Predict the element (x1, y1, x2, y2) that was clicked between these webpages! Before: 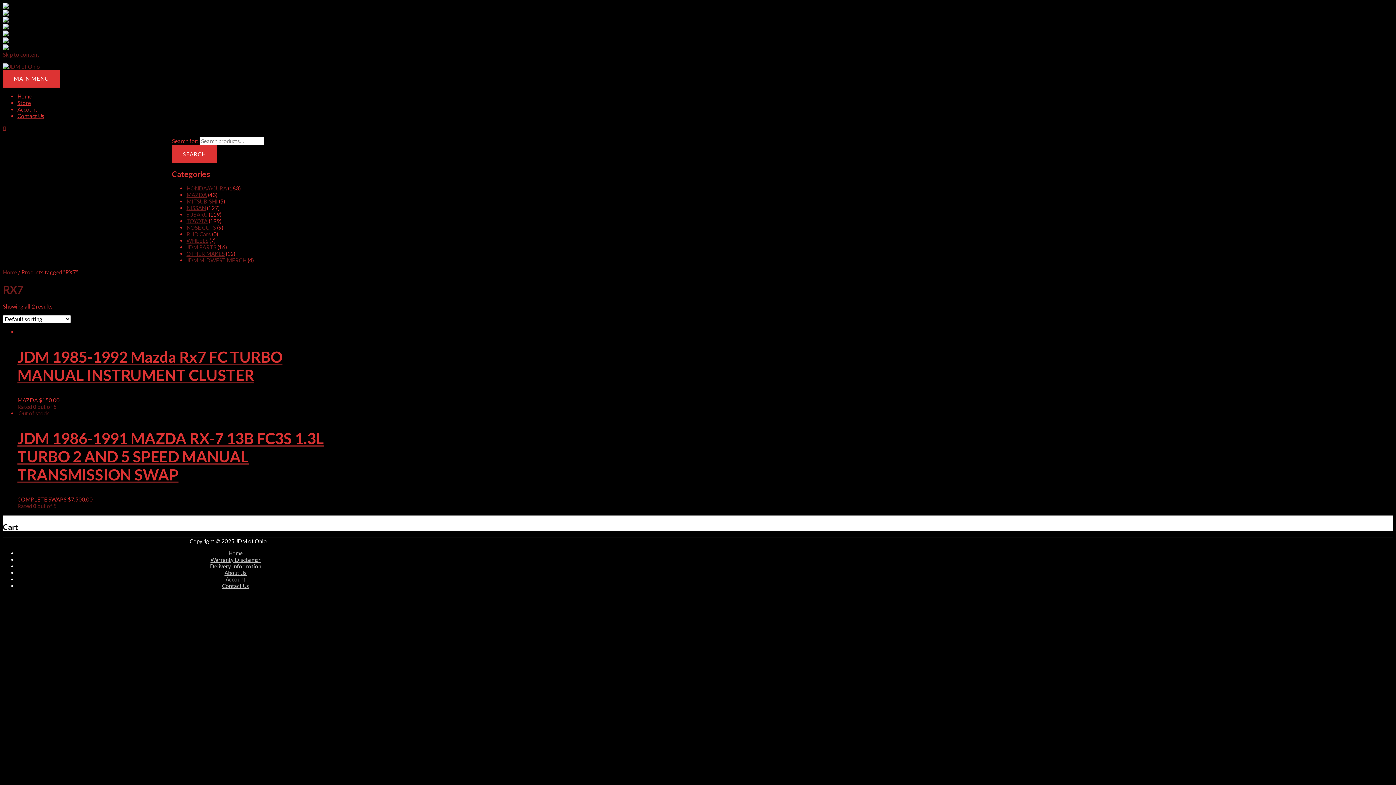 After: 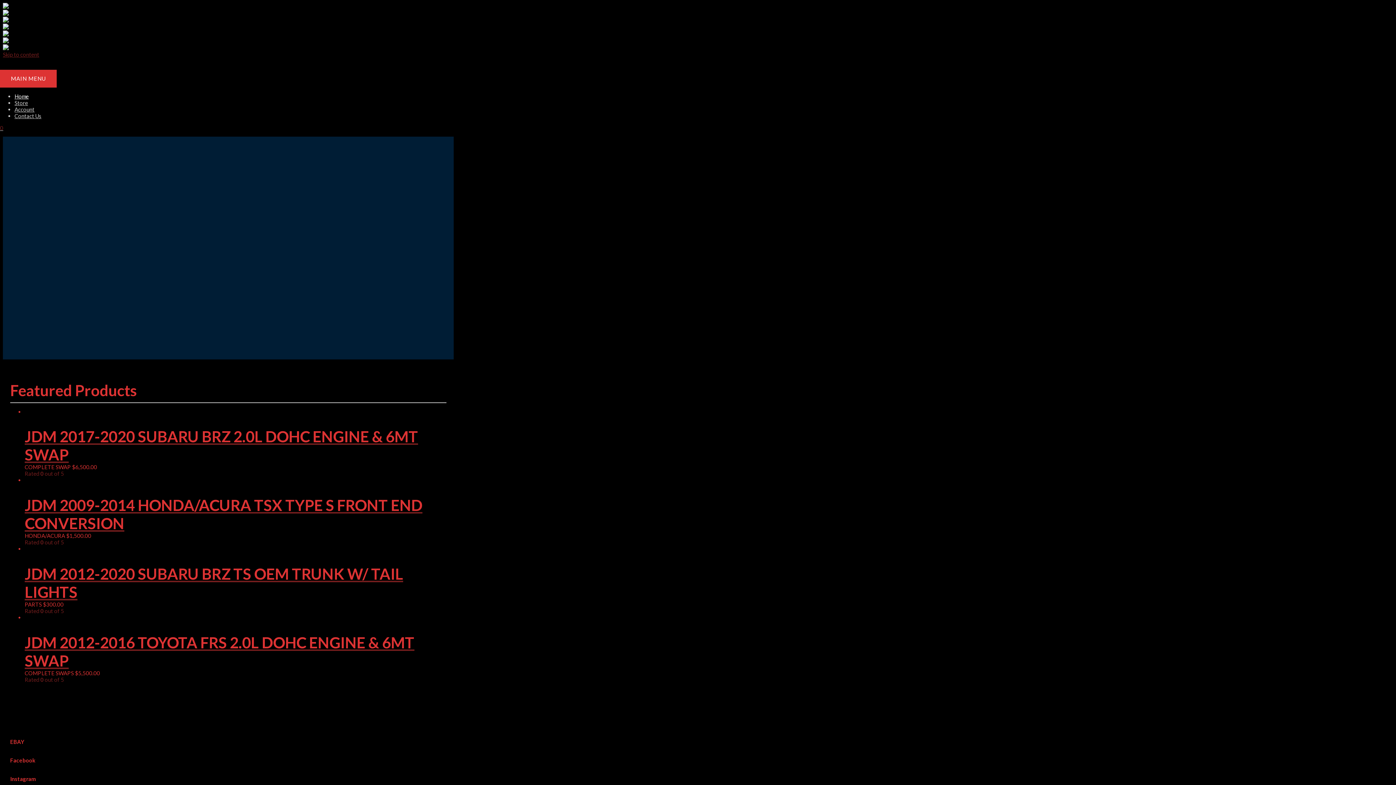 Action: label: SEARCH bbox: (172, 145, 217, 163)